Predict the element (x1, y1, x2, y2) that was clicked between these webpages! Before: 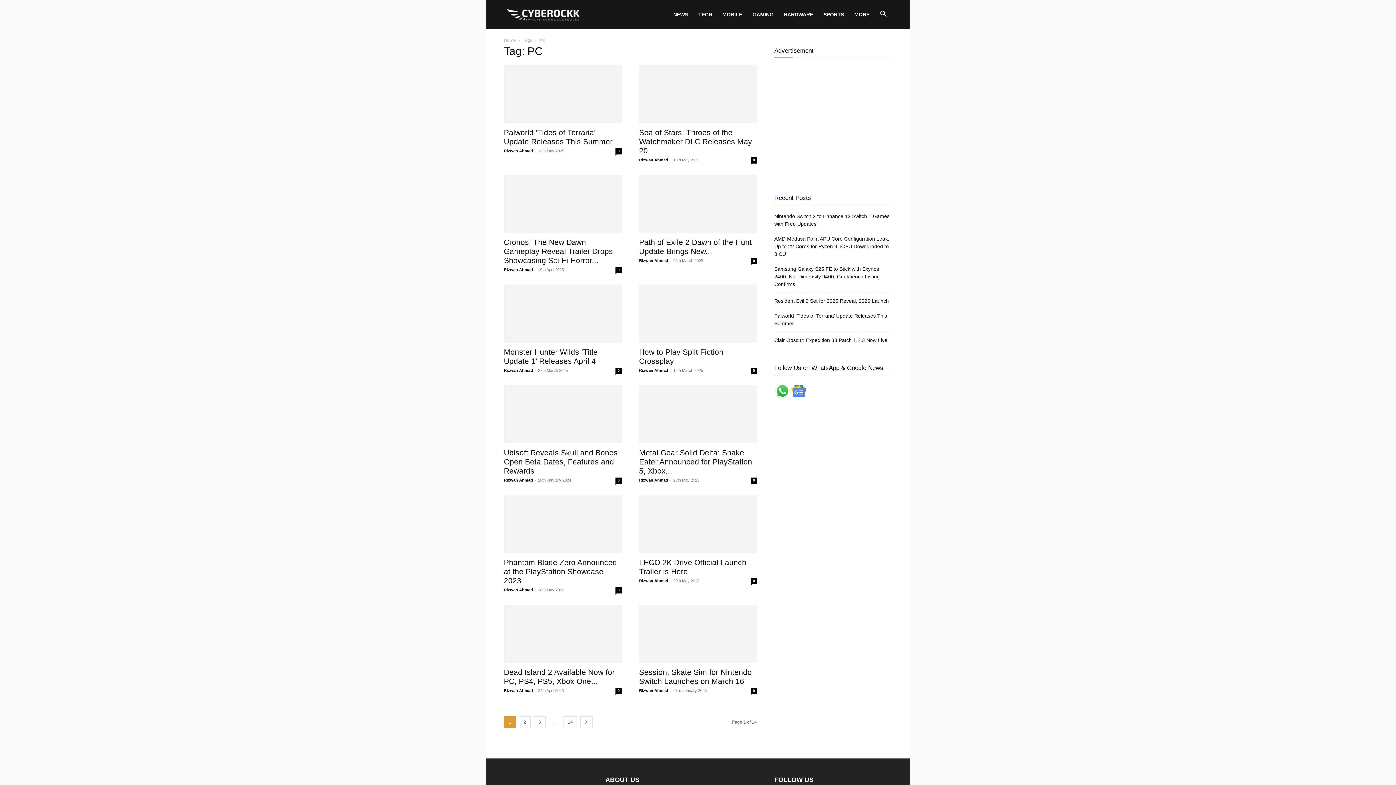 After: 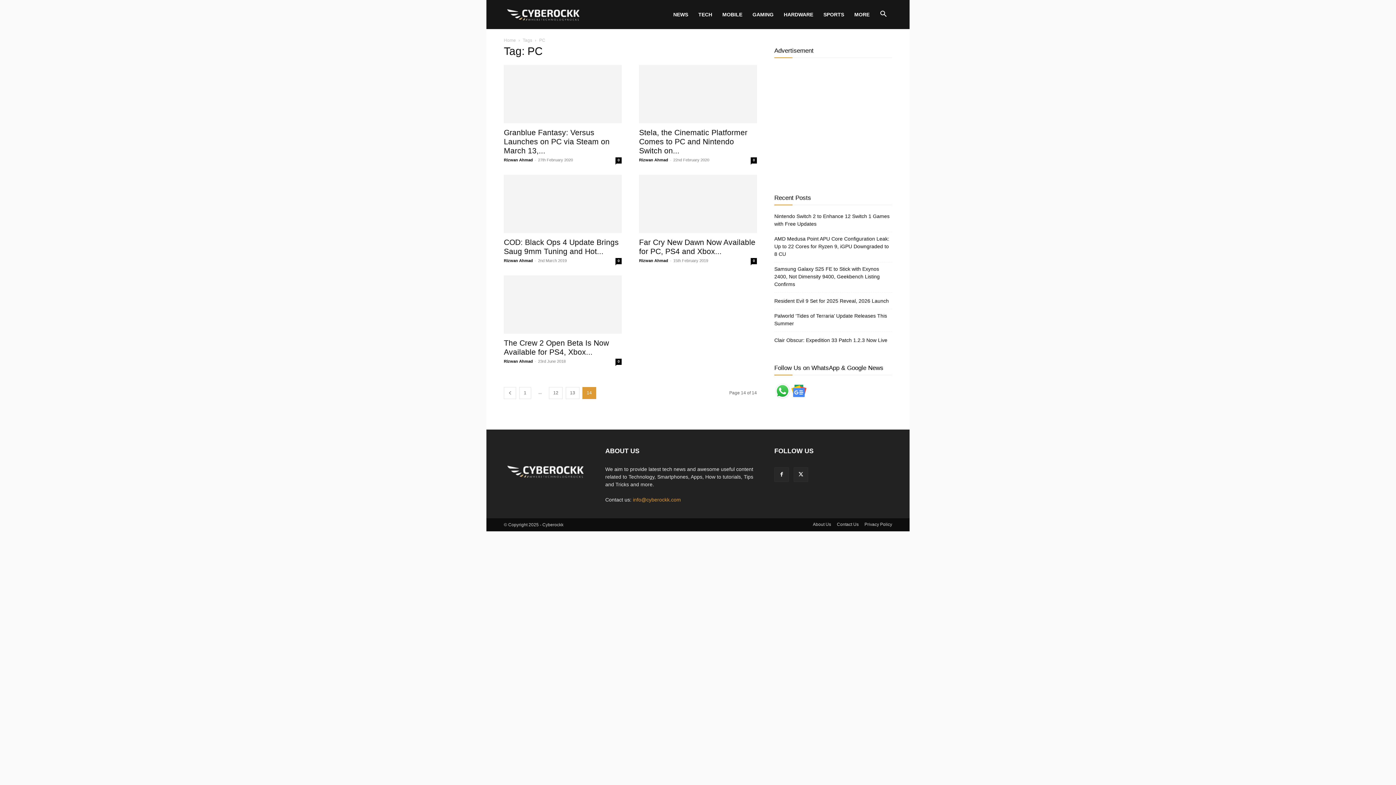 Action: label: 14 bbox: (563, 716, 577, 728)